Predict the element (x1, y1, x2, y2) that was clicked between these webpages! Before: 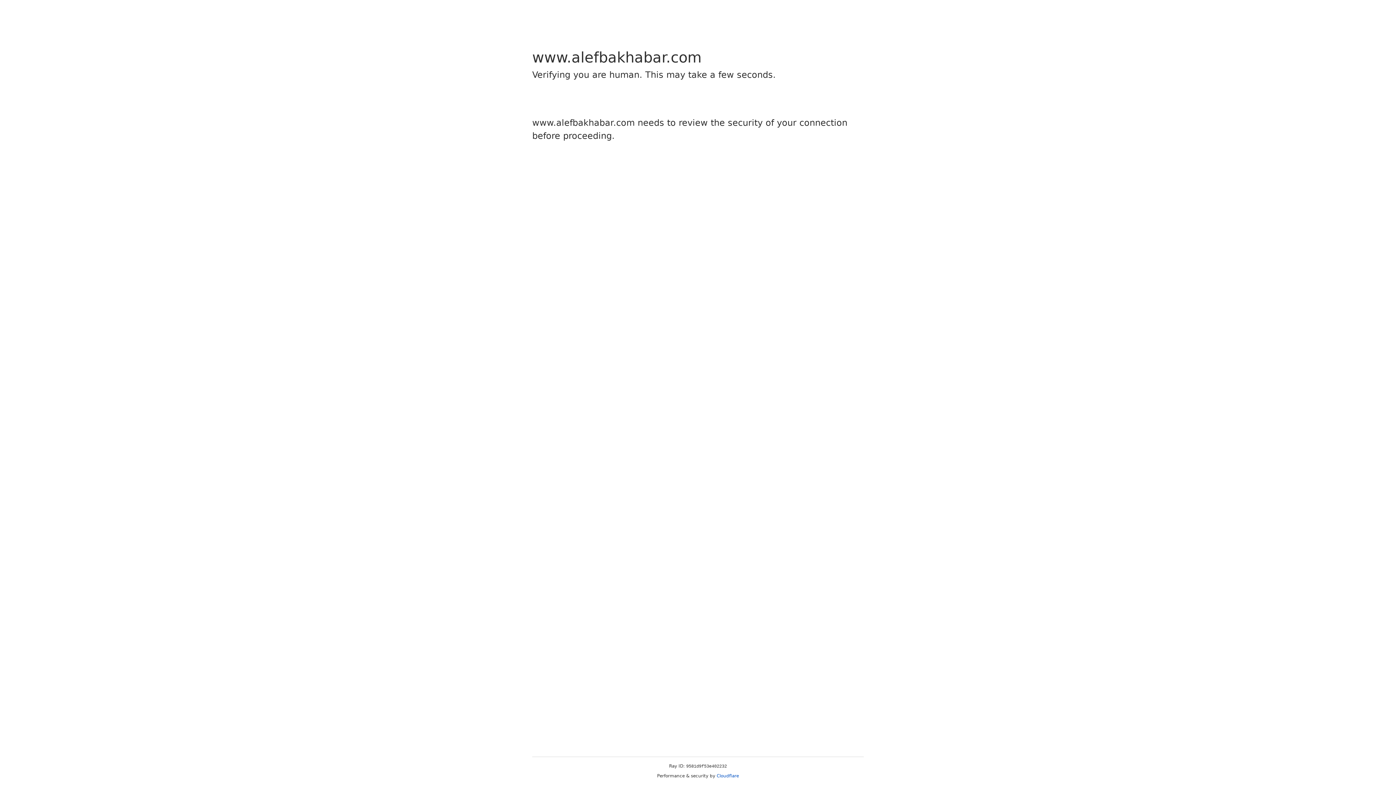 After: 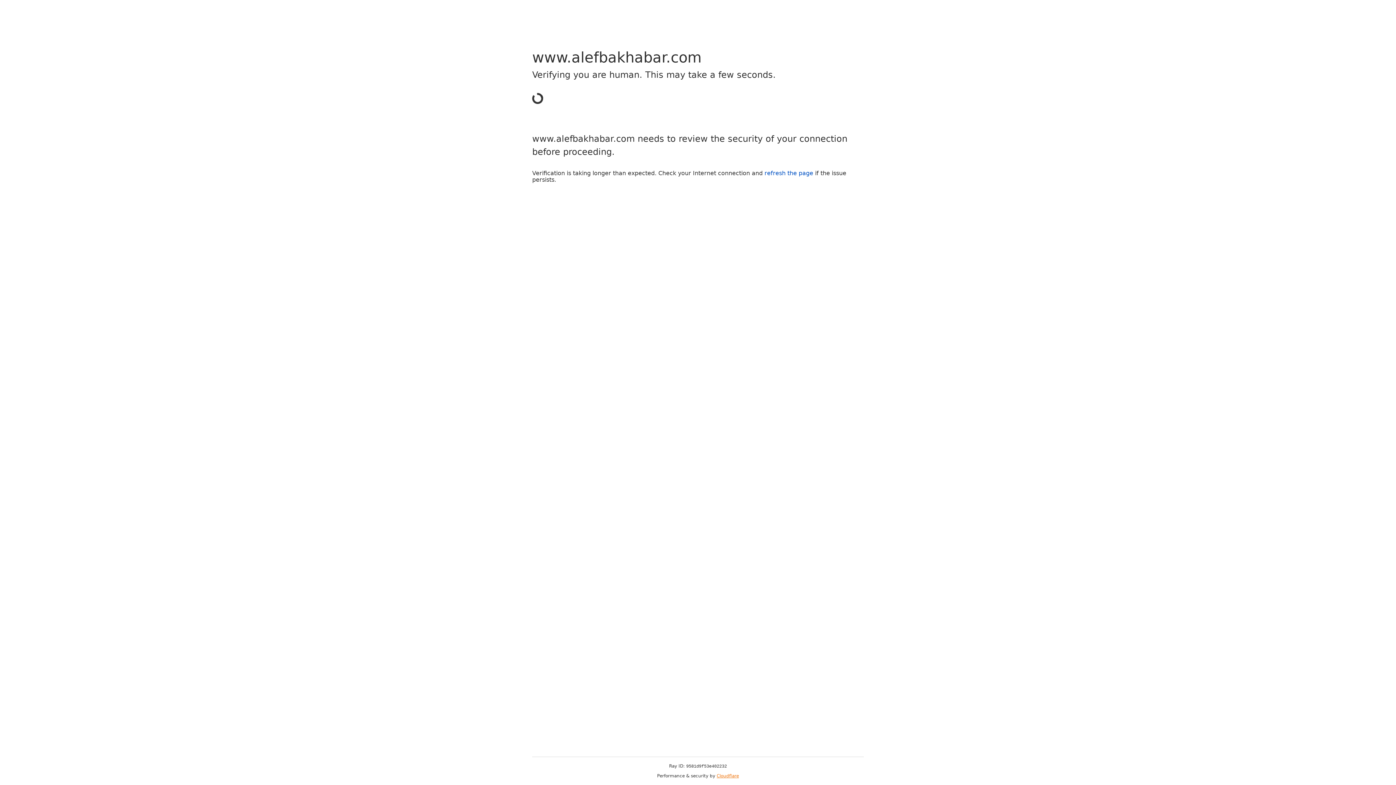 Action: label: Cloudflare bbox: (716, 773, 739, 778)